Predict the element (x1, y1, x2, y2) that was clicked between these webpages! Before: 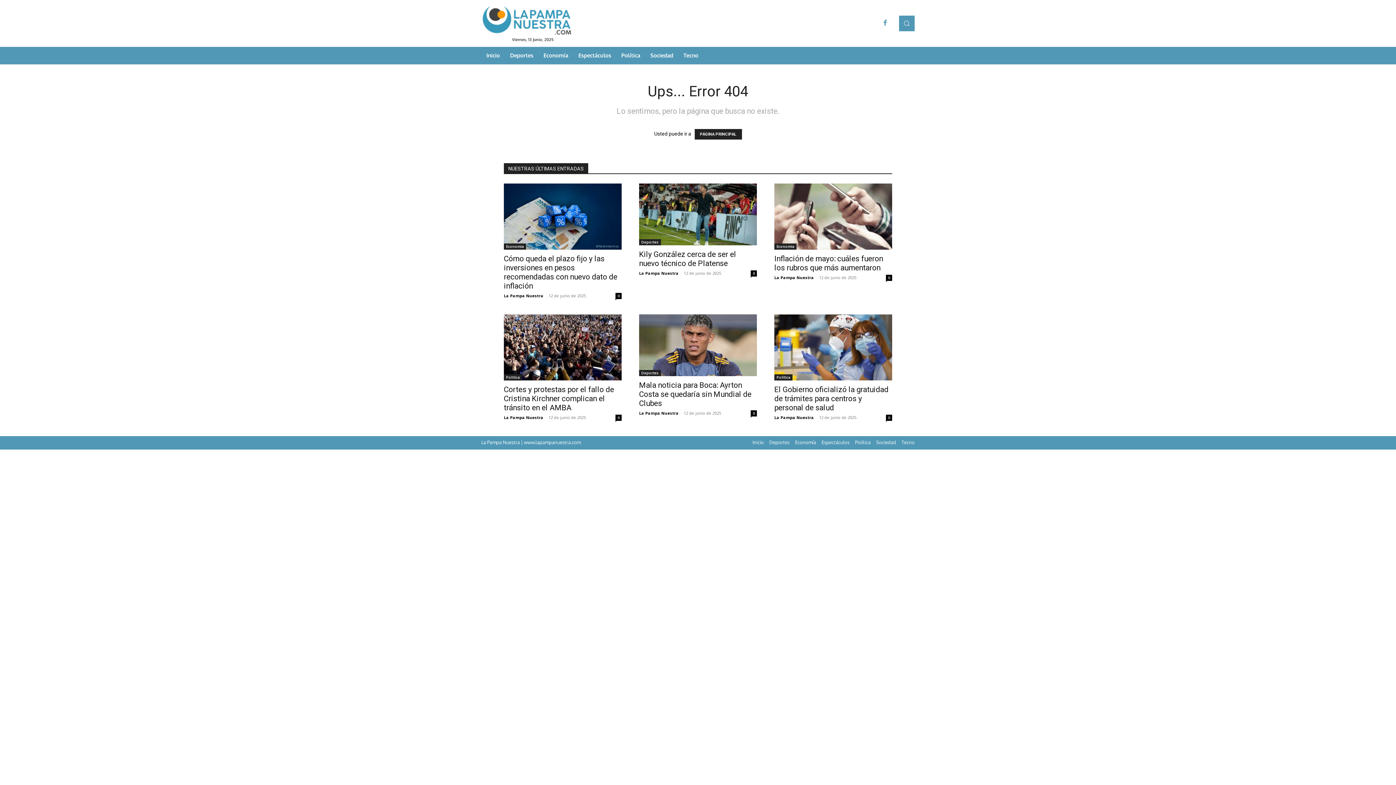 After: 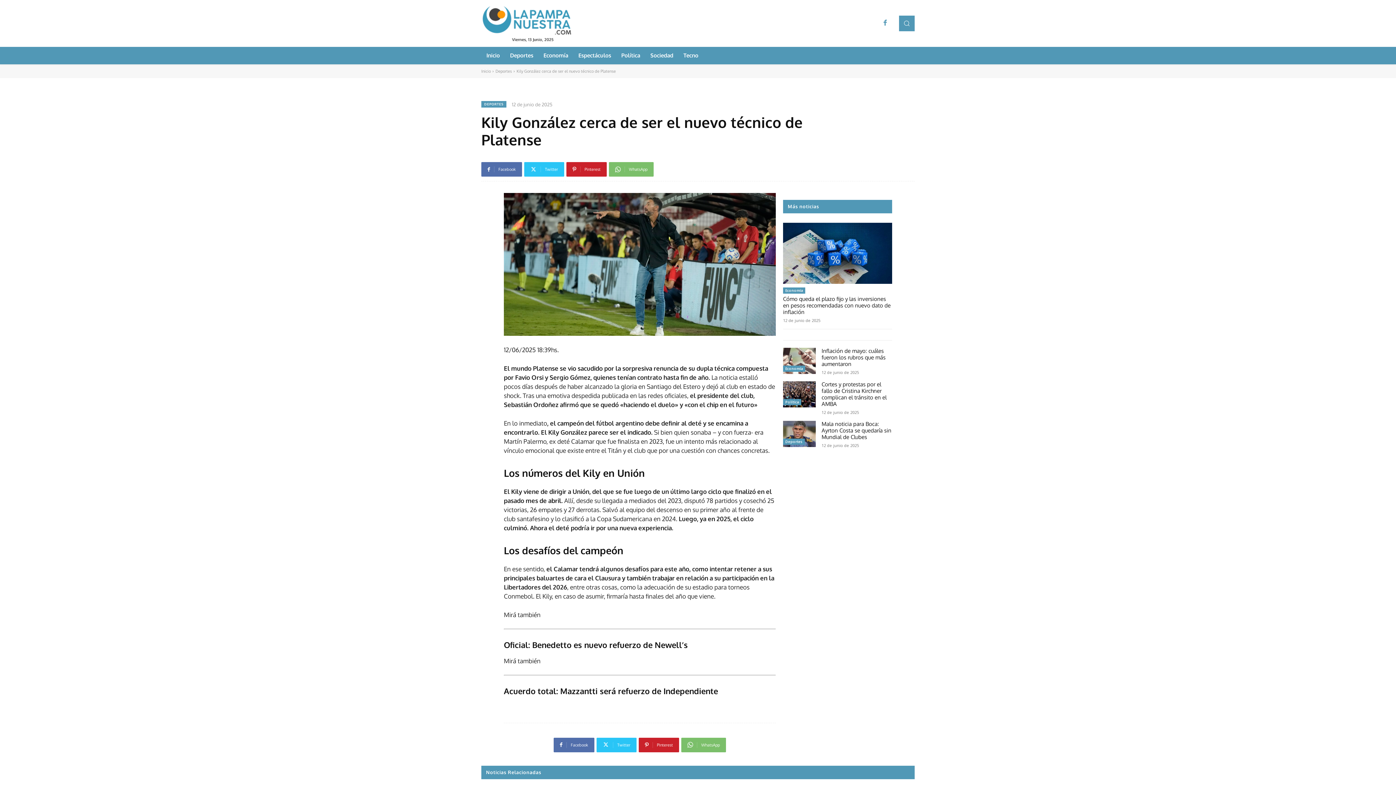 Action: bbox: (639, 183, 757, 245)